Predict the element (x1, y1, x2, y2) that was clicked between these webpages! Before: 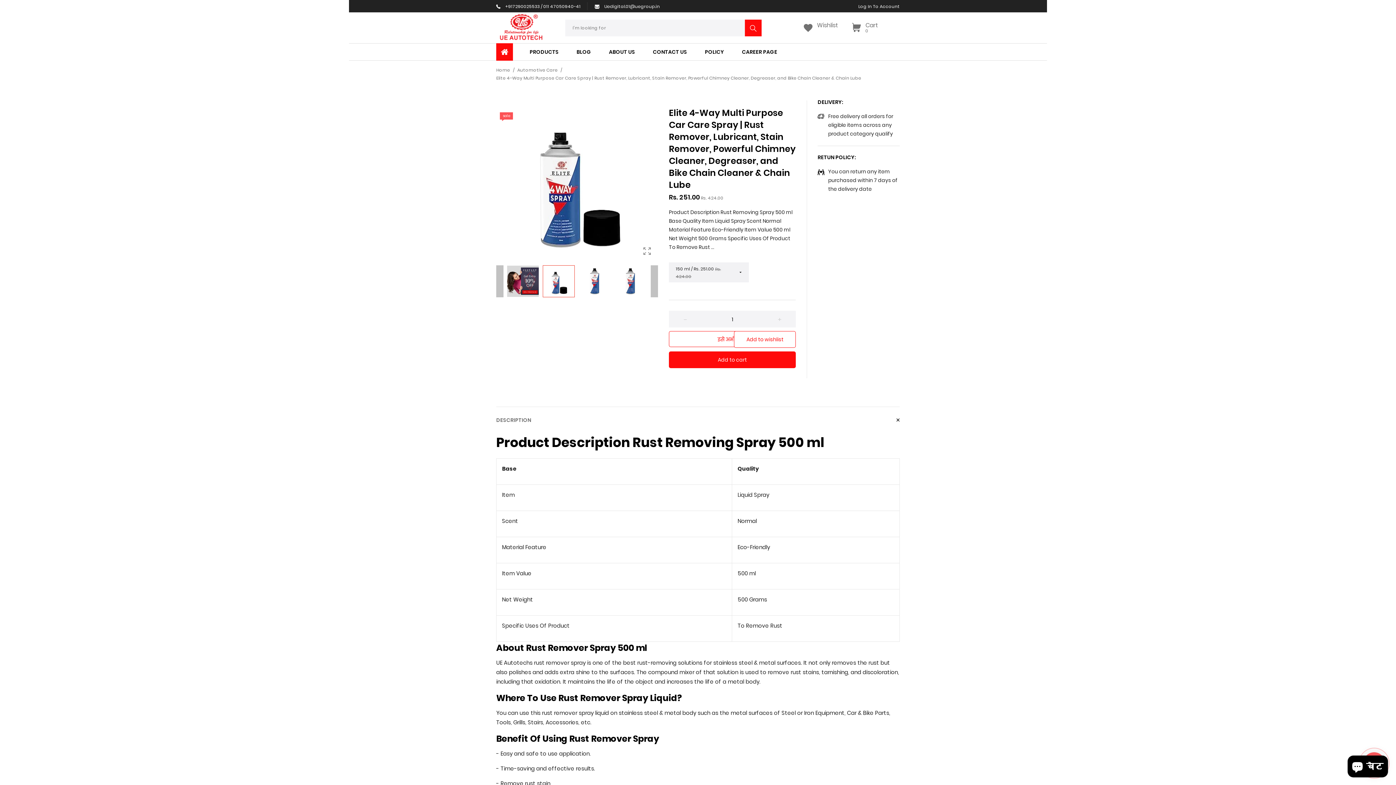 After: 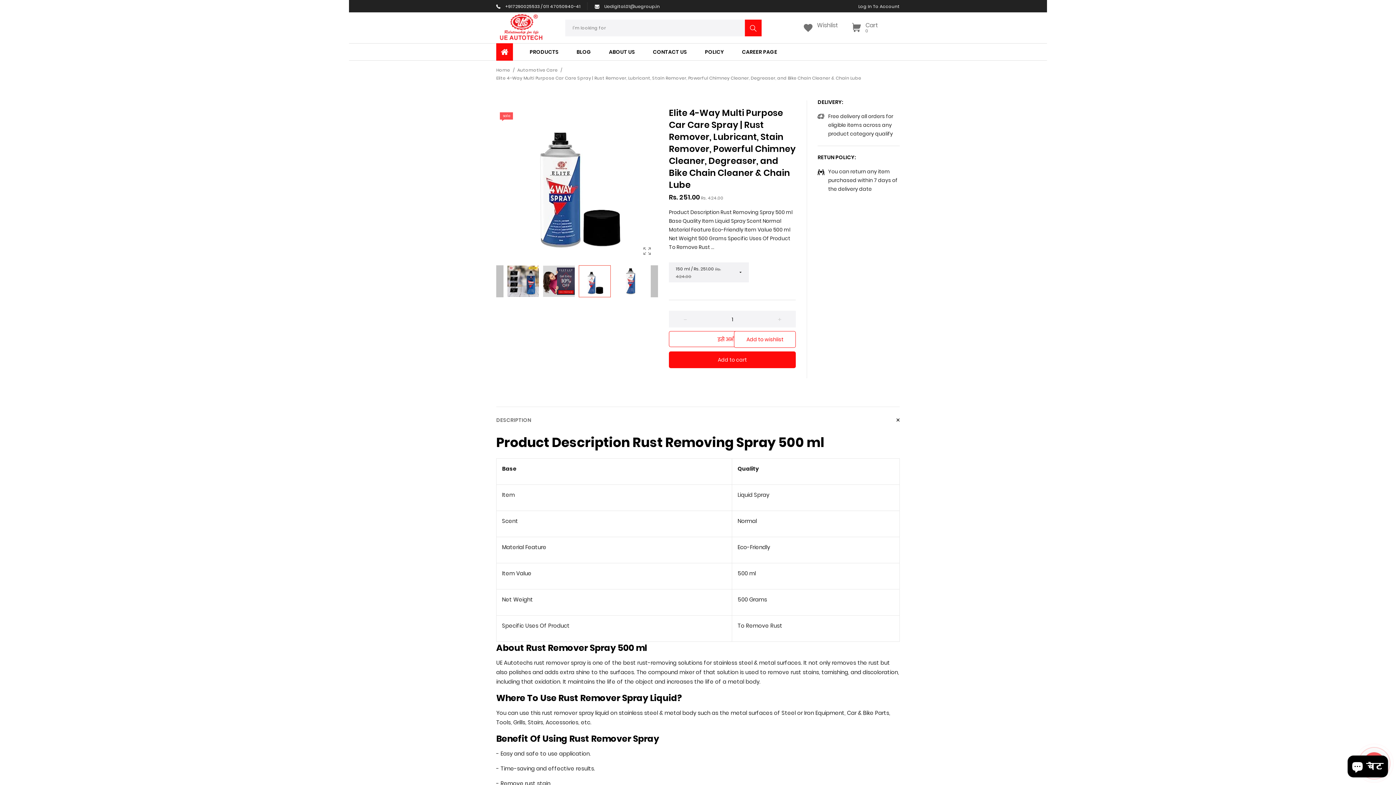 Action: bbox: (496, 265, 503, 297)